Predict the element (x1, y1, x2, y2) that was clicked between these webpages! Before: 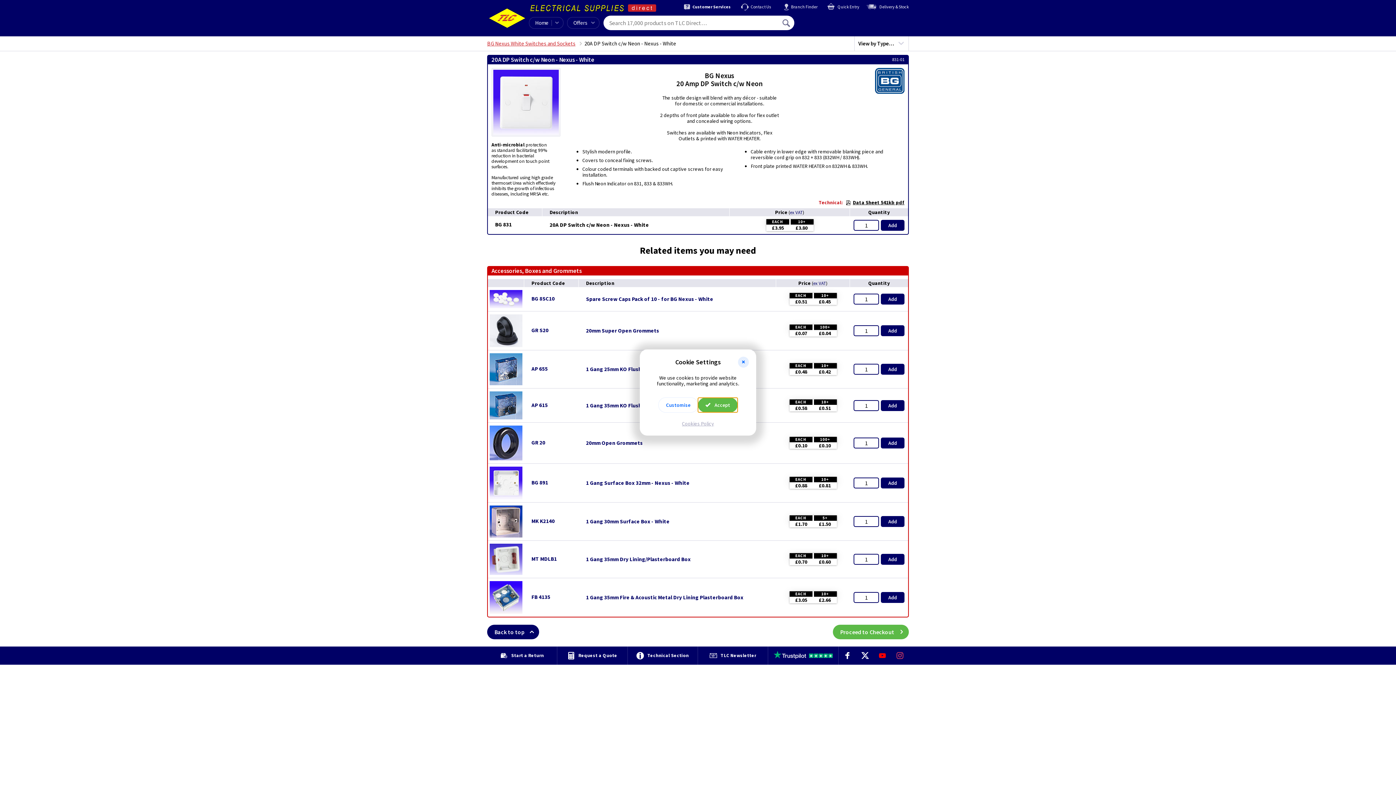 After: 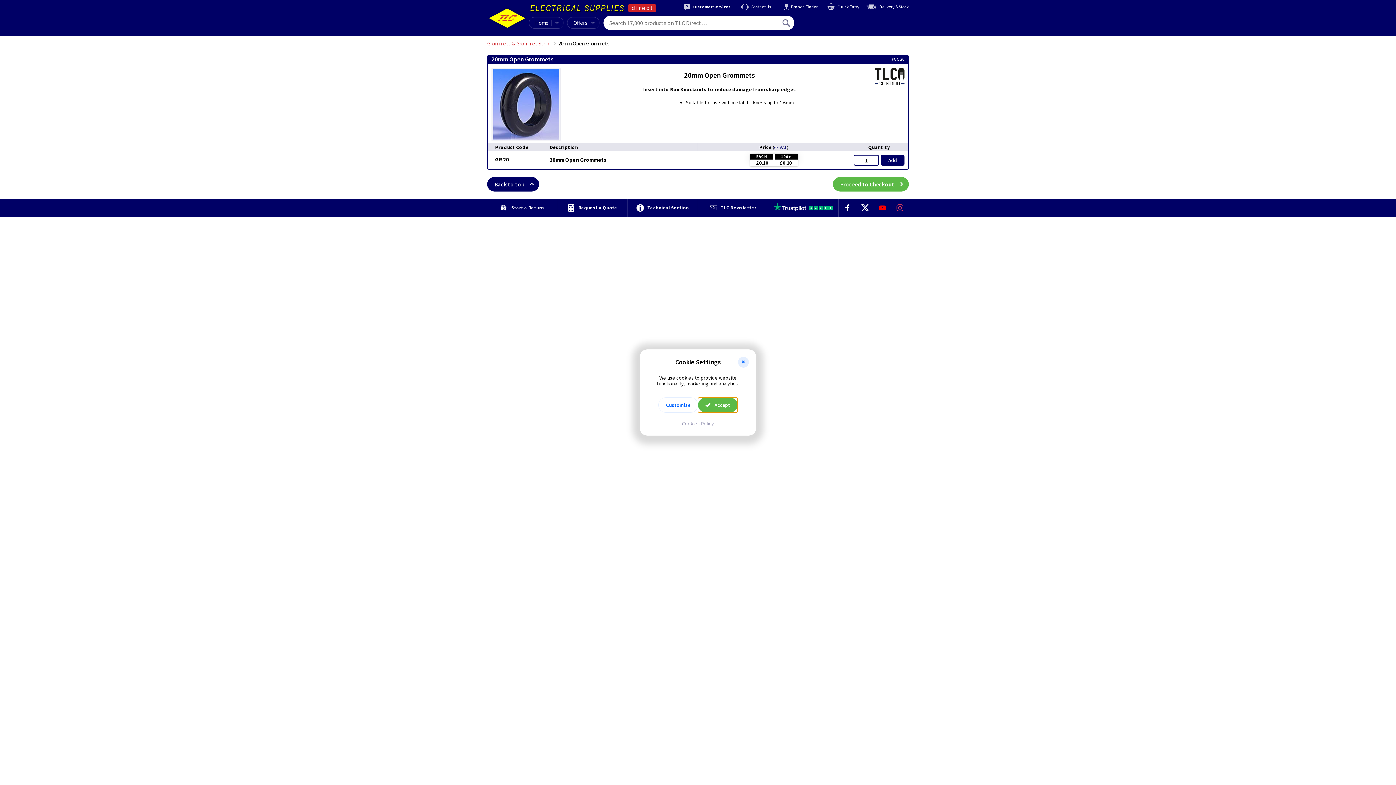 Action: label: 20mm Open Grommets bbox: (586, 440, 642, 446)